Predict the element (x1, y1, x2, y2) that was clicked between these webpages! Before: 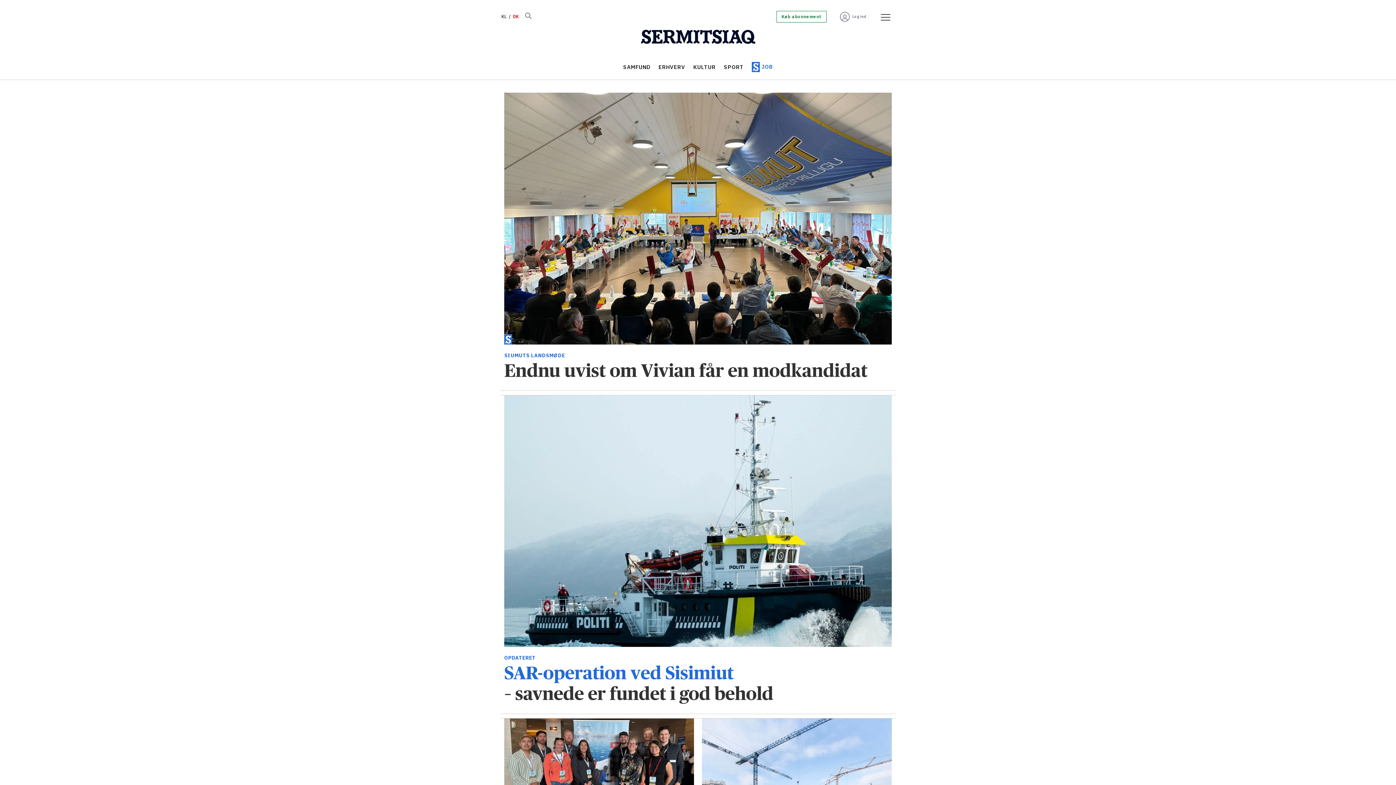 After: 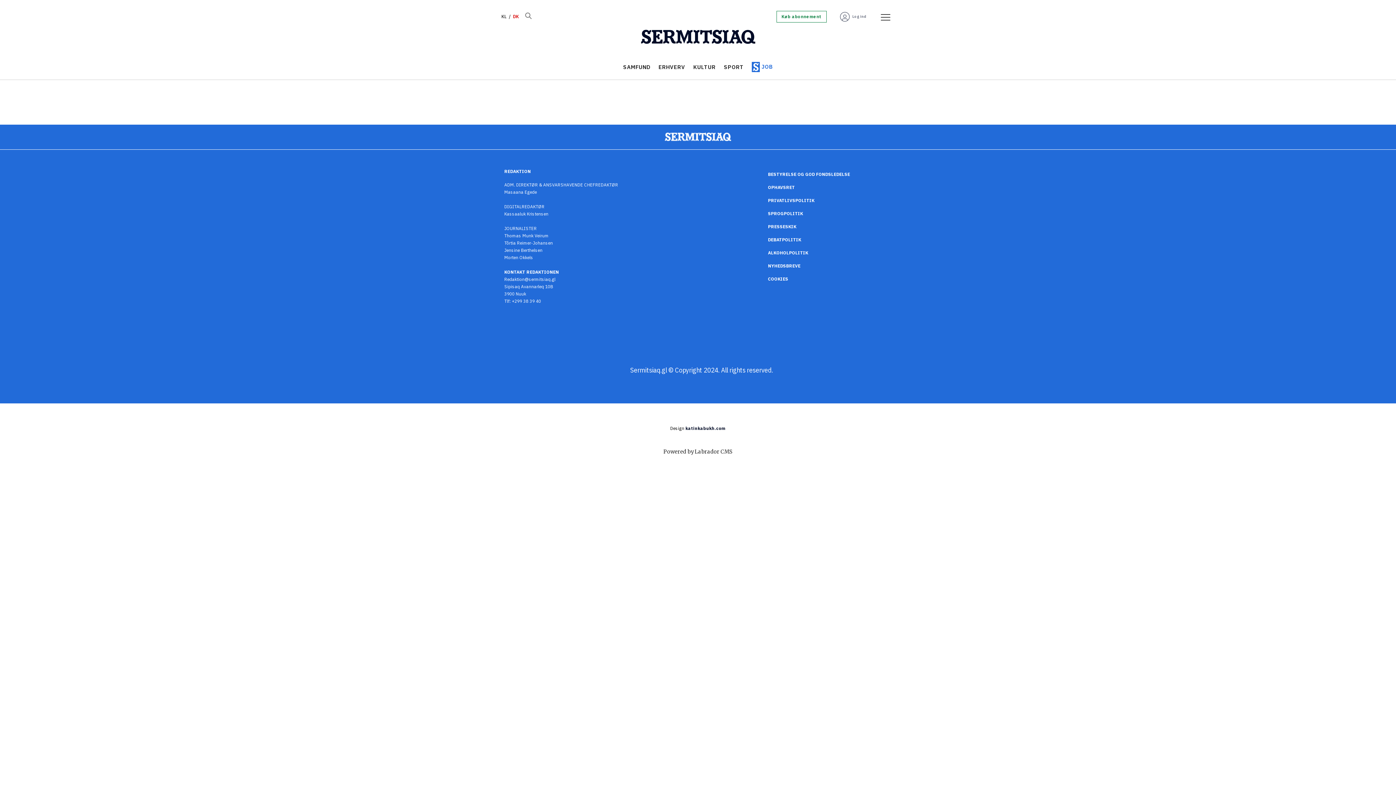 Action: bbox: (852, 14, 866, 19) label: Log ind